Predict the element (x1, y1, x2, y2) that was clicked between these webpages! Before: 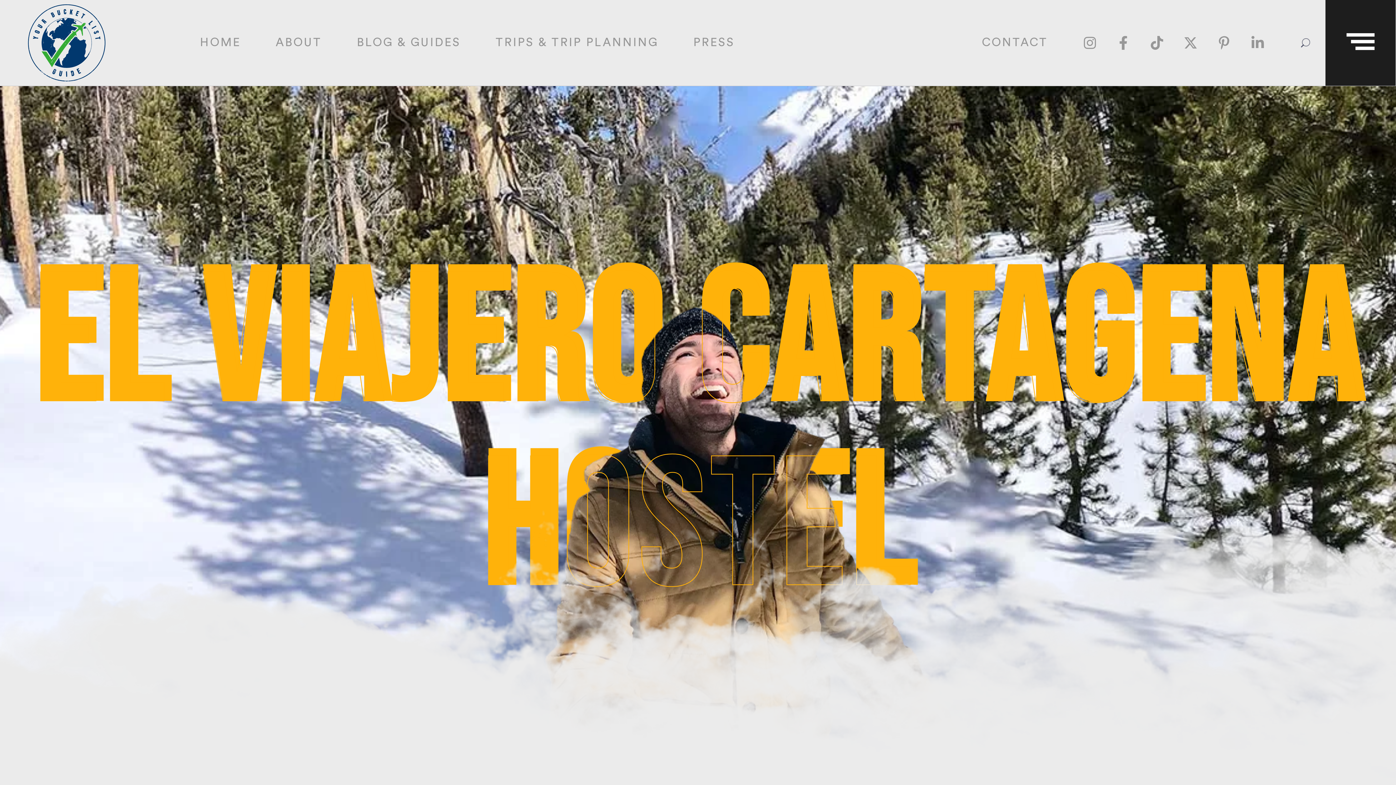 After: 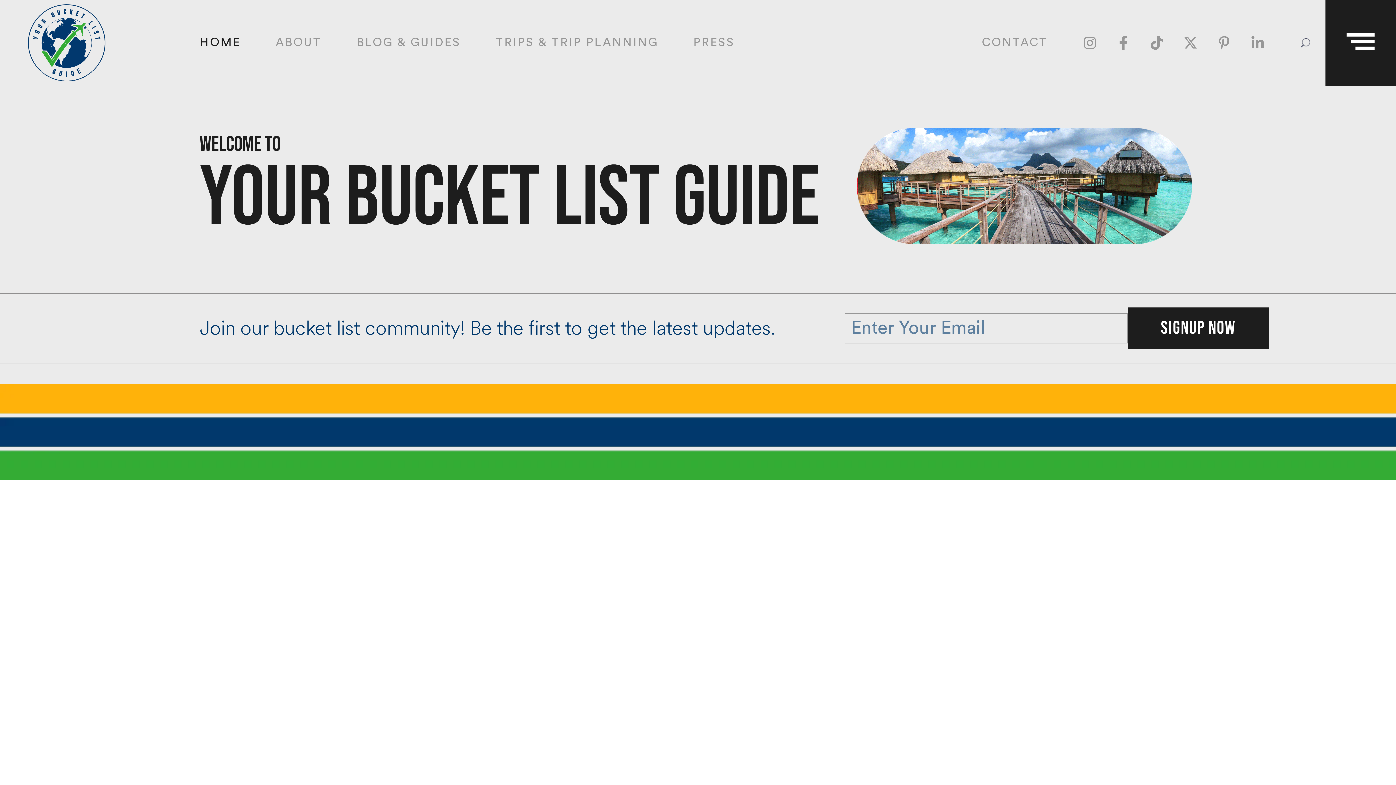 Action: bbox: (27, 4, 200, 81)